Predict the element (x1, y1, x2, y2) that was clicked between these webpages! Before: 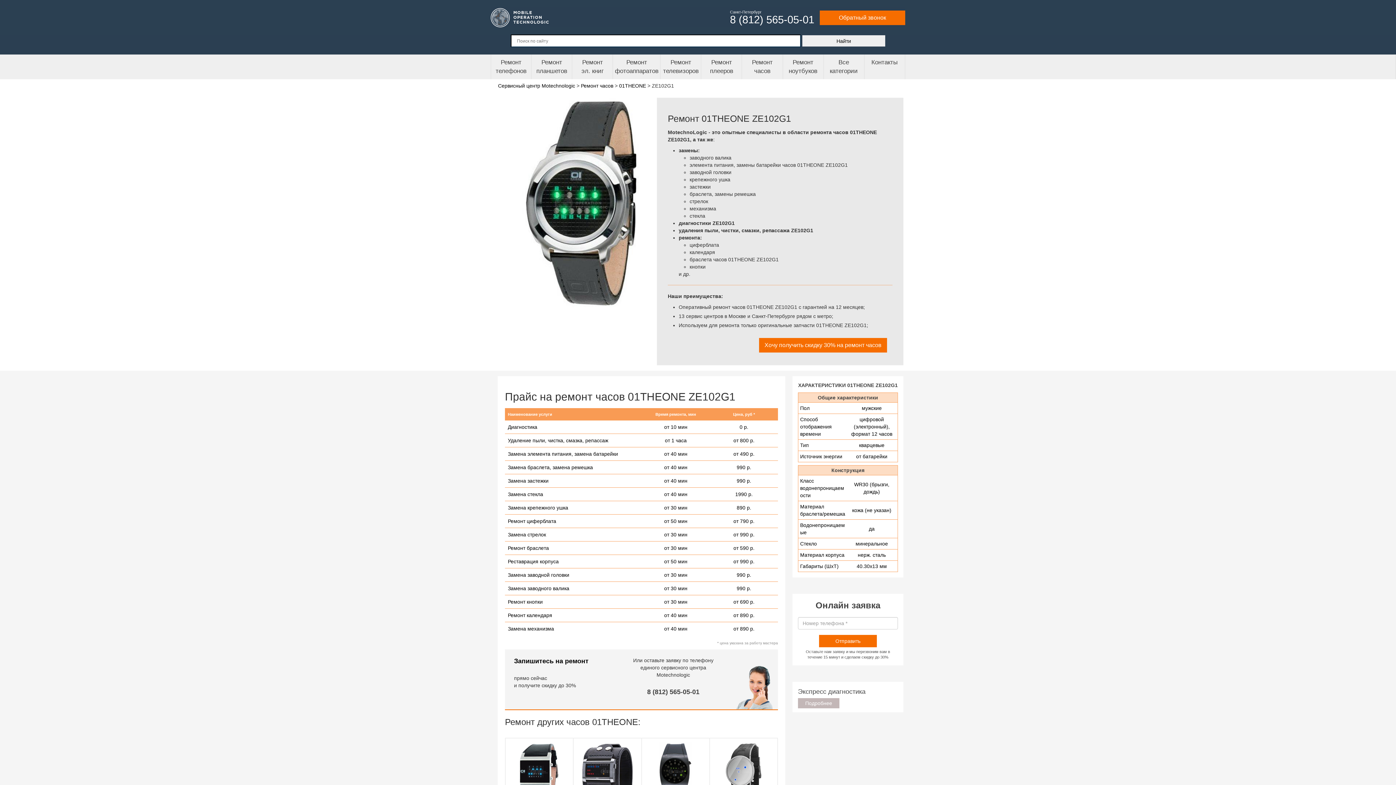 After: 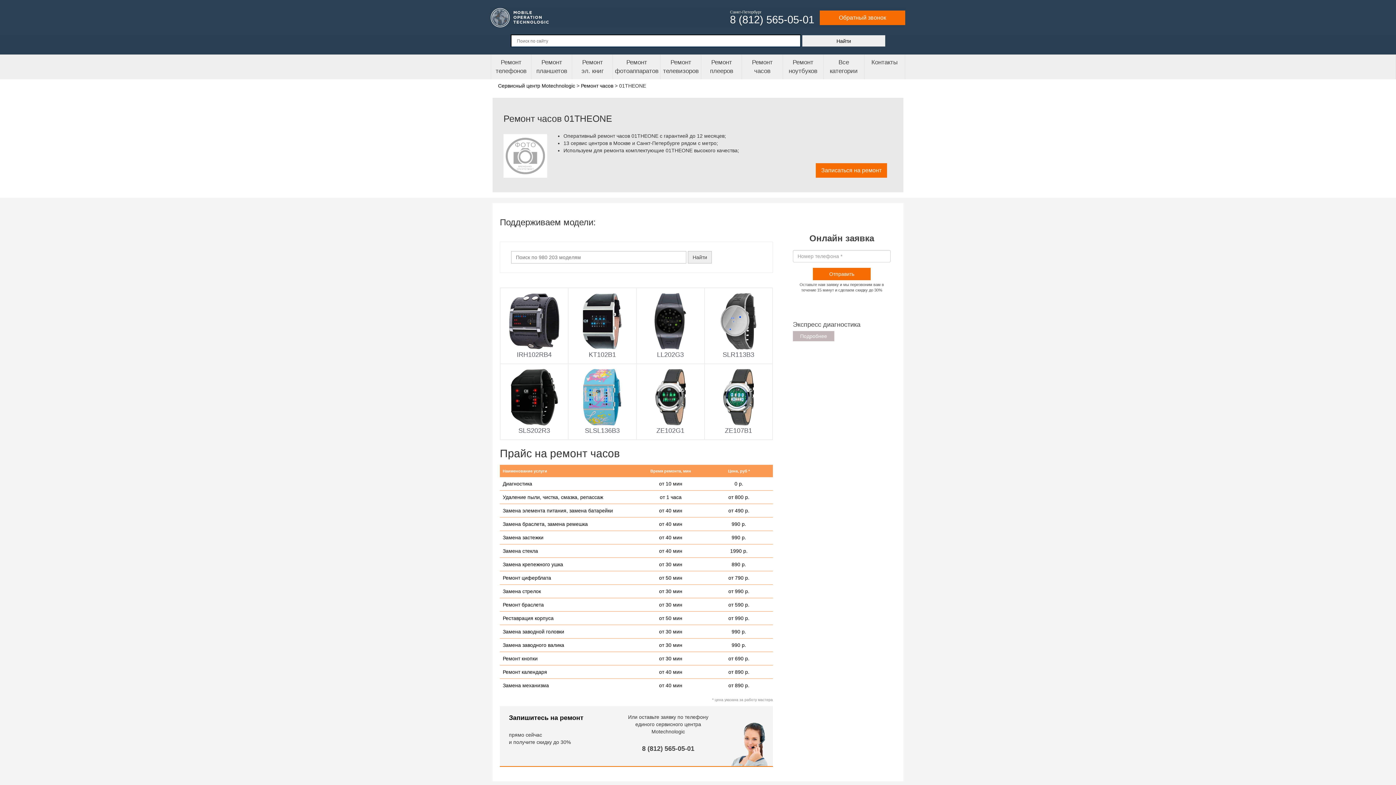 Action: label: 01THEONE bbox: (619, 82, 646, 88)